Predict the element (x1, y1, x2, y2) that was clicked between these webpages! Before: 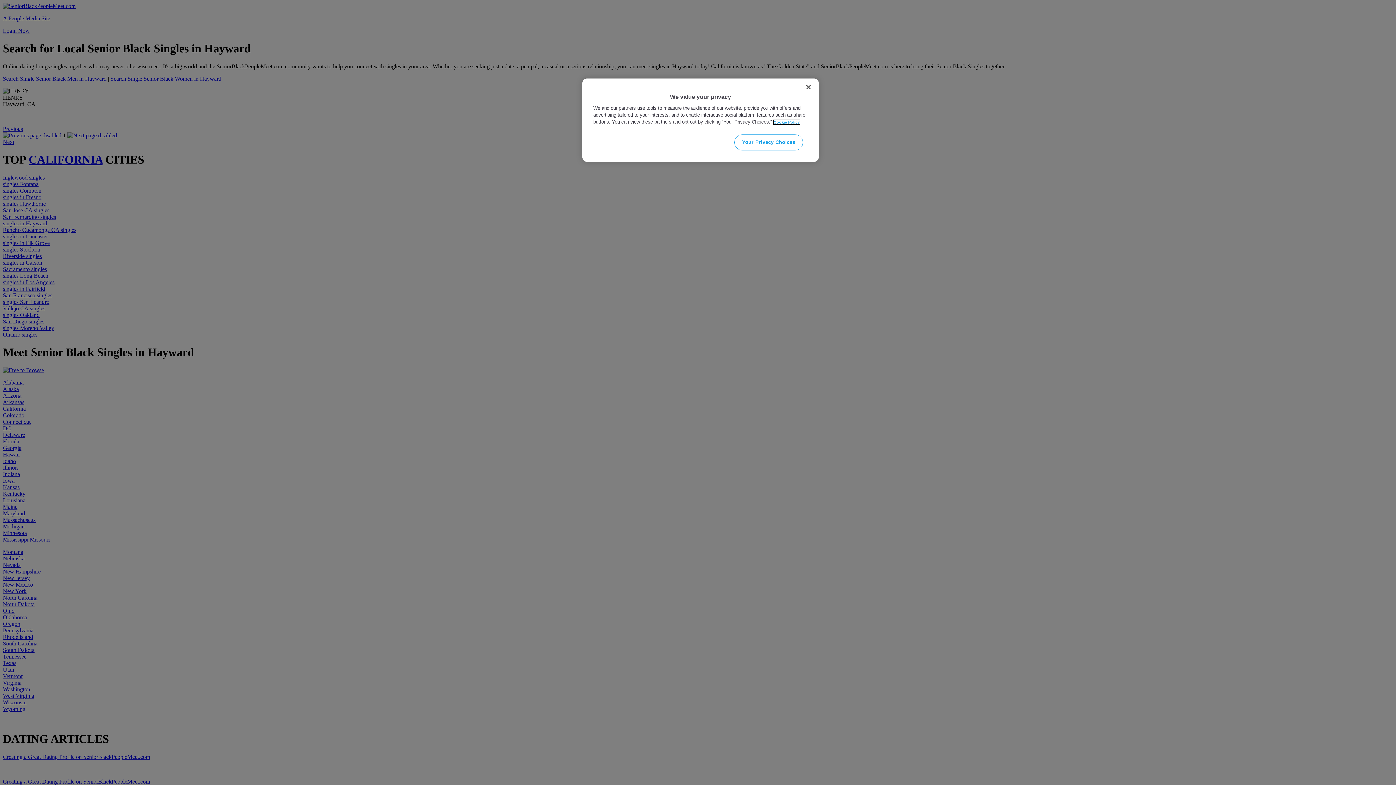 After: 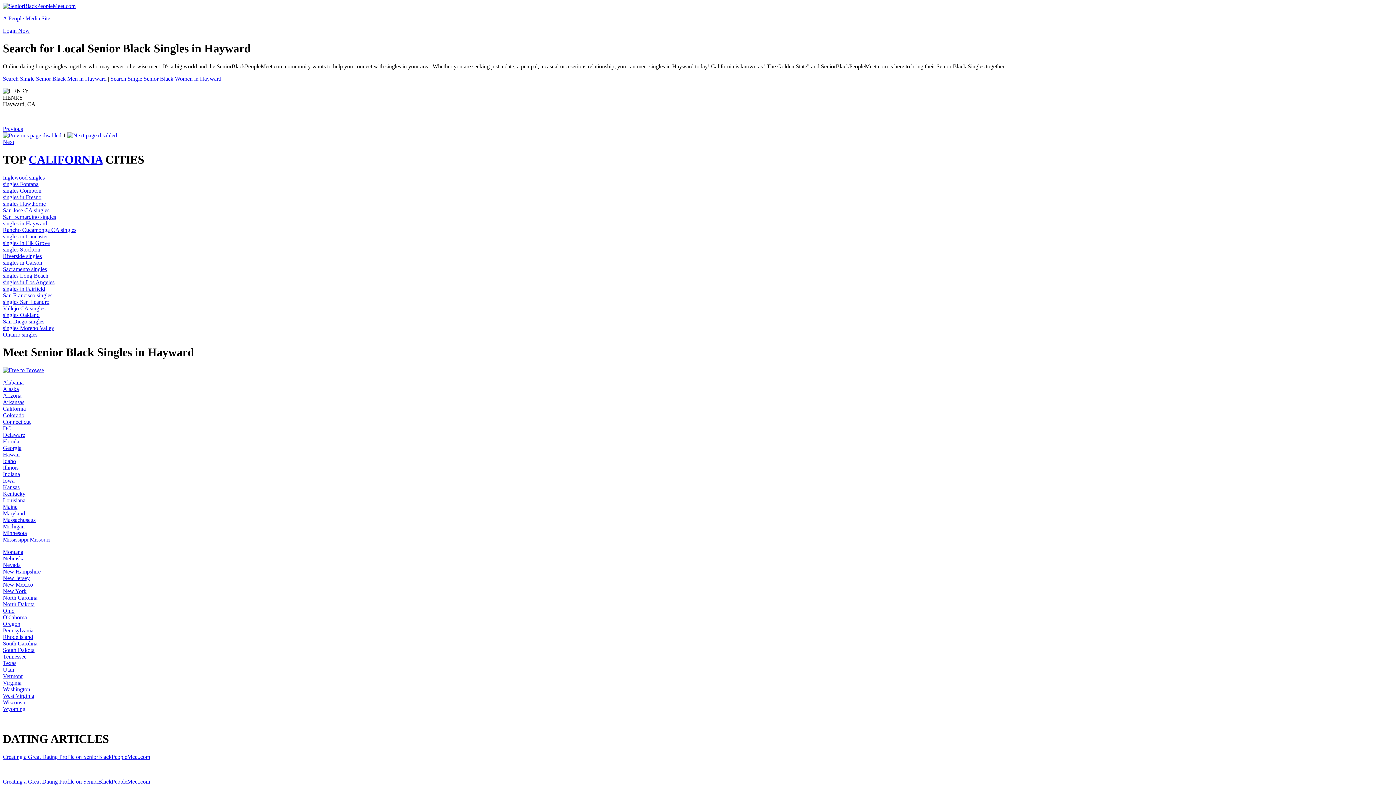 Action: label: Close bbox: (800, 79, 816, 95)